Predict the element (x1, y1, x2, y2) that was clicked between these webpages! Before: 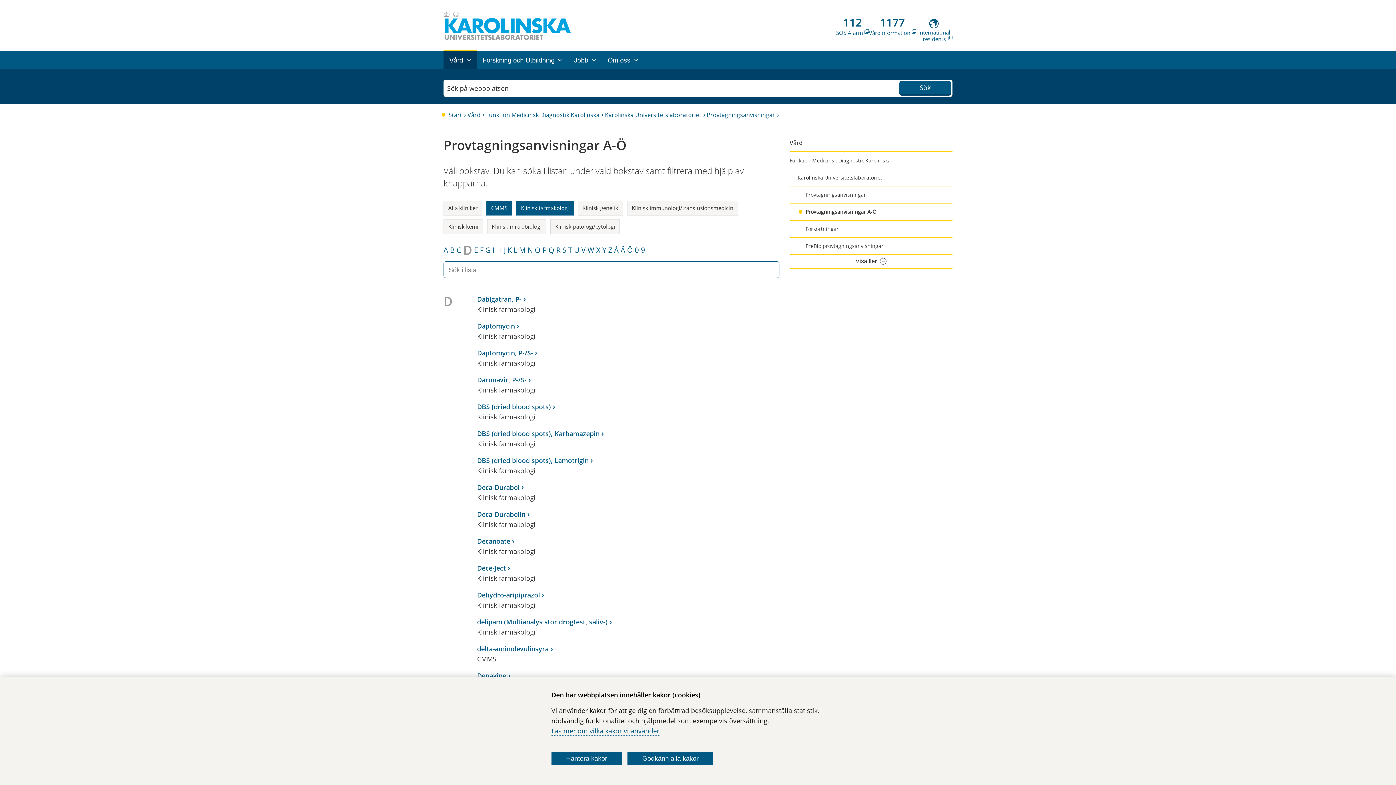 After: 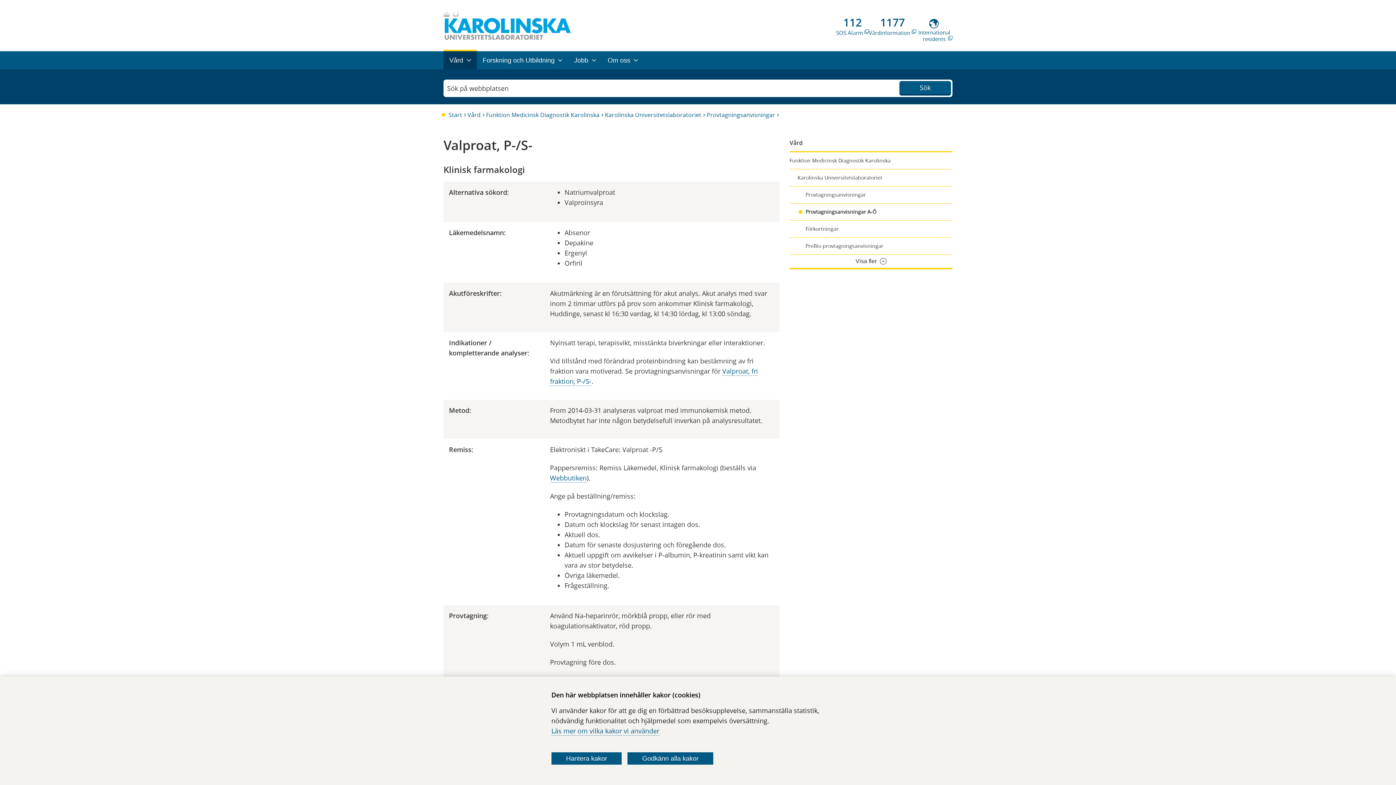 Action: bbox: (477, 671, 506, 680) label: Depakine